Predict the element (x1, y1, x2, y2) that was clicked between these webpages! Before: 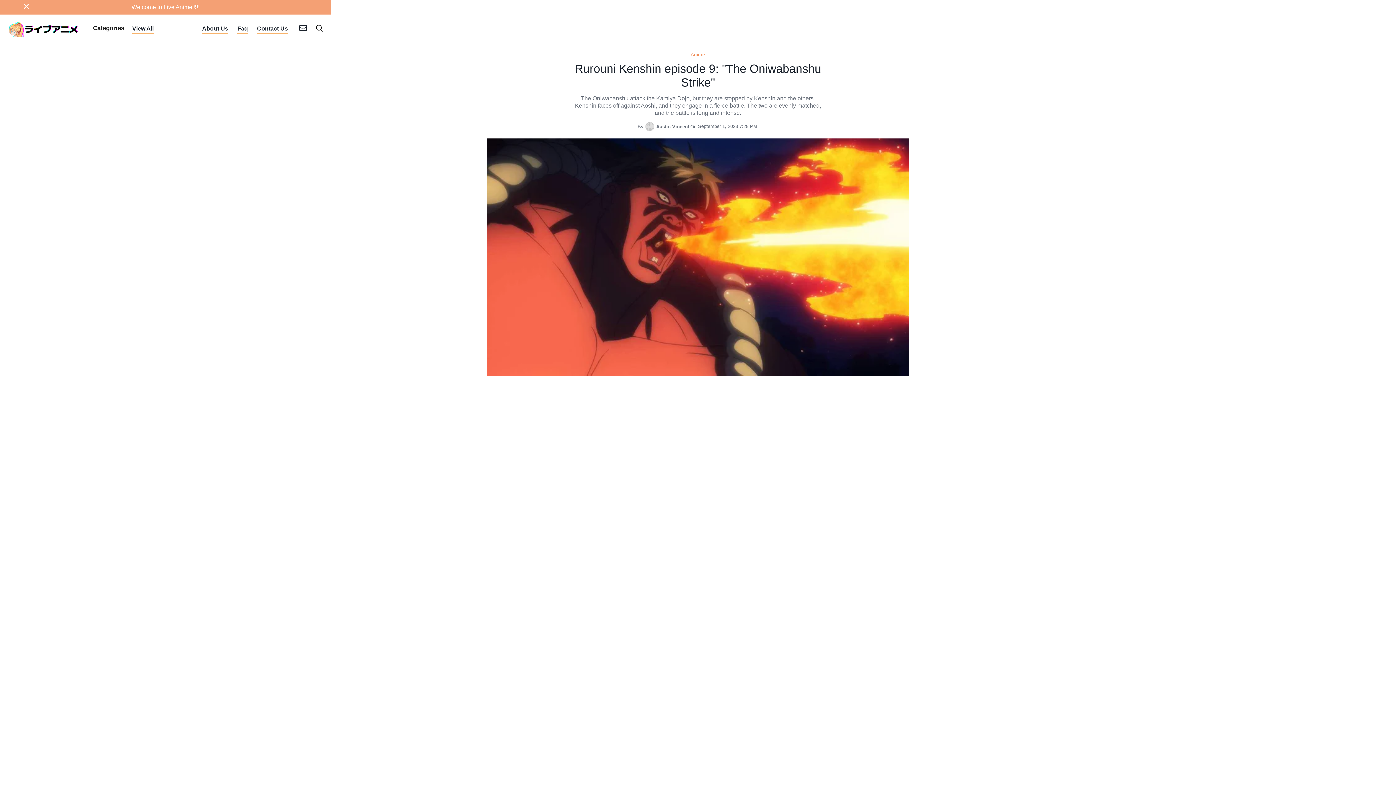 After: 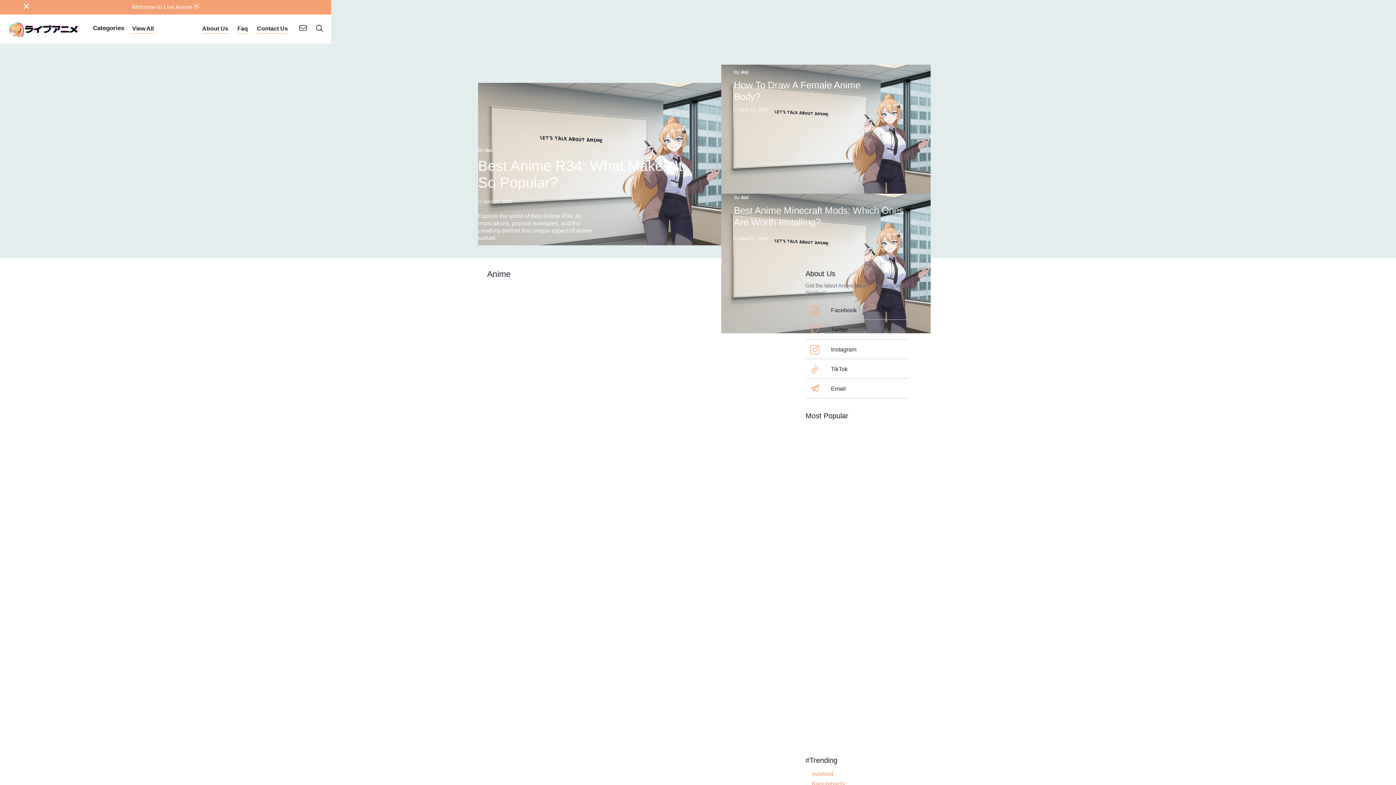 Action: bbox: (690, 52, 705, 57) label: Anime